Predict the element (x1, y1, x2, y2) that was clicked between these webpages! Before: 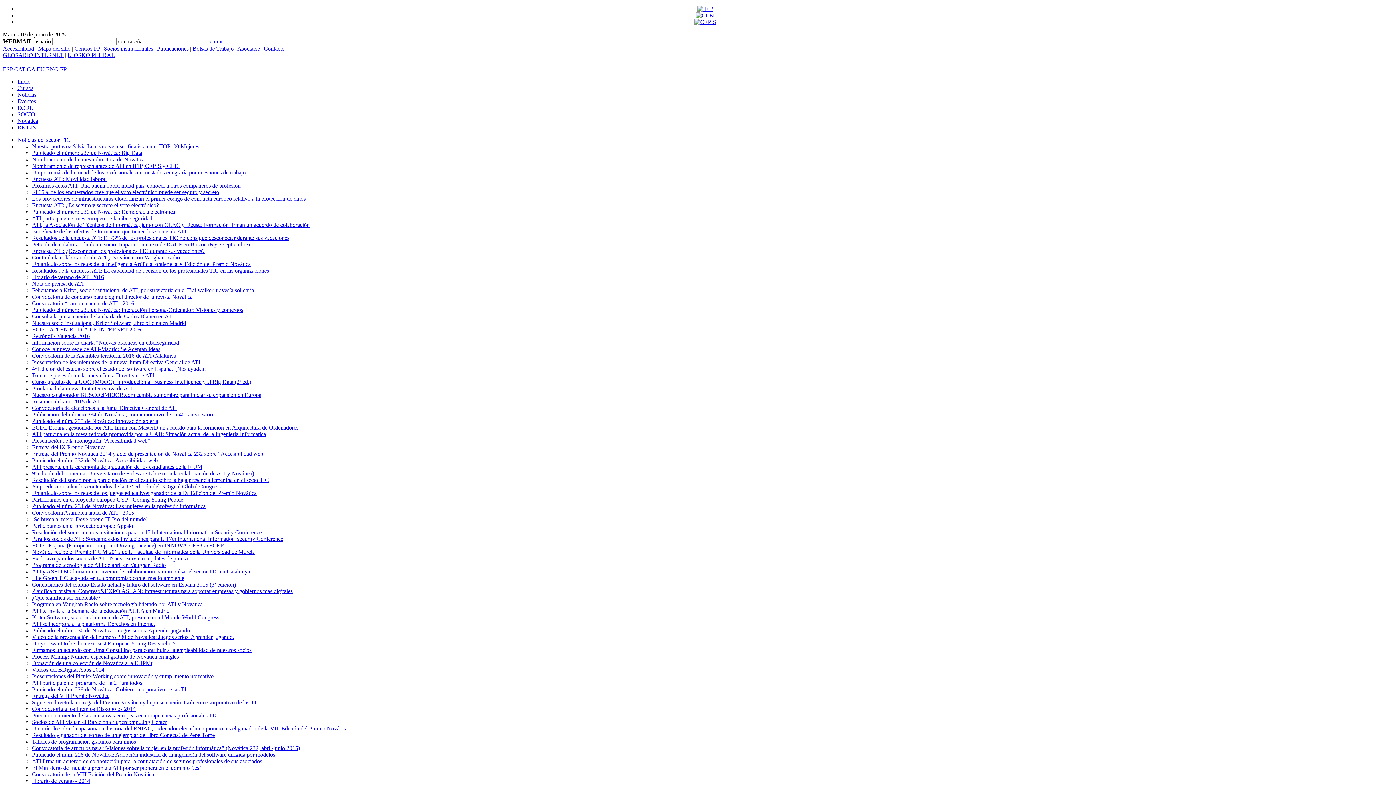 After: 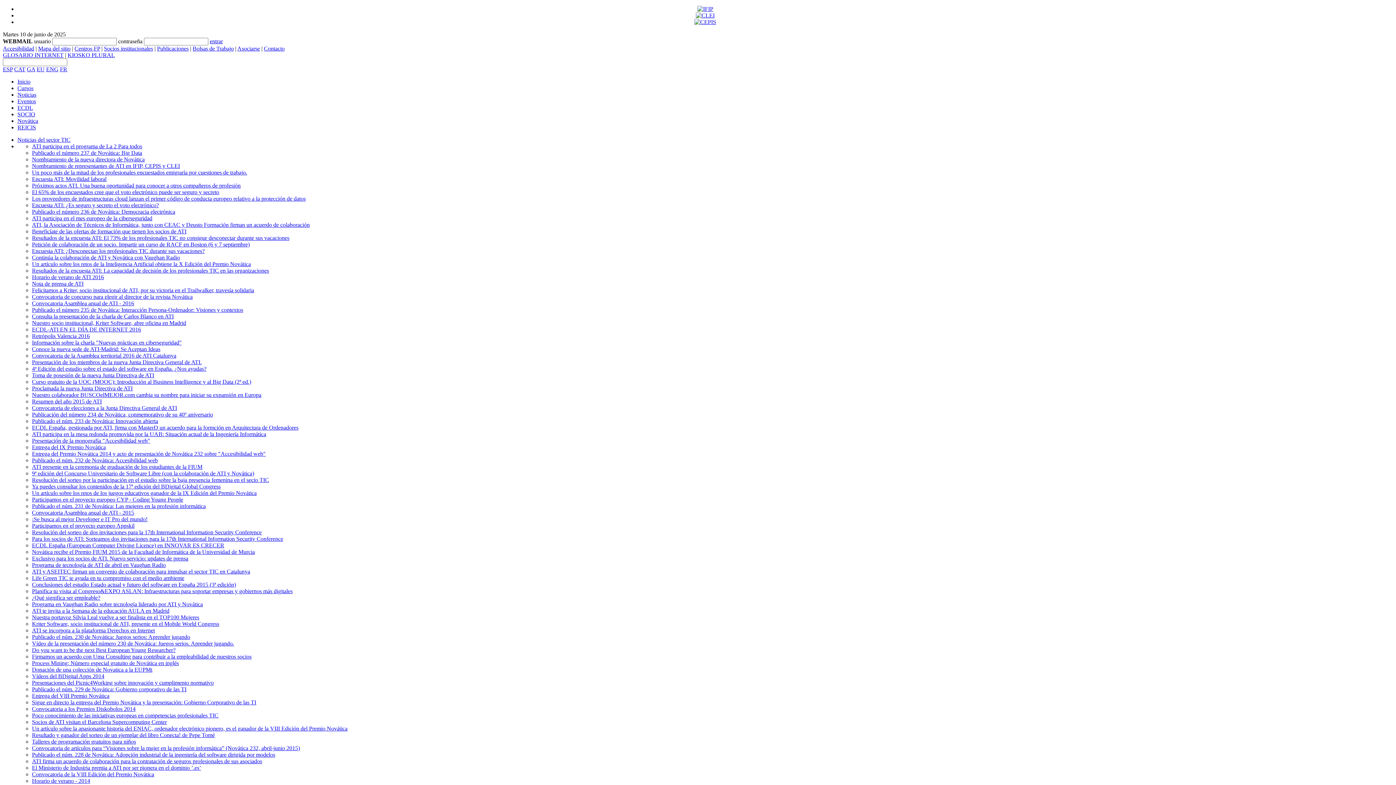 Action: label: ATI participa en el programa de La 2 Para todos bbox: (32, 680, 142, 686)